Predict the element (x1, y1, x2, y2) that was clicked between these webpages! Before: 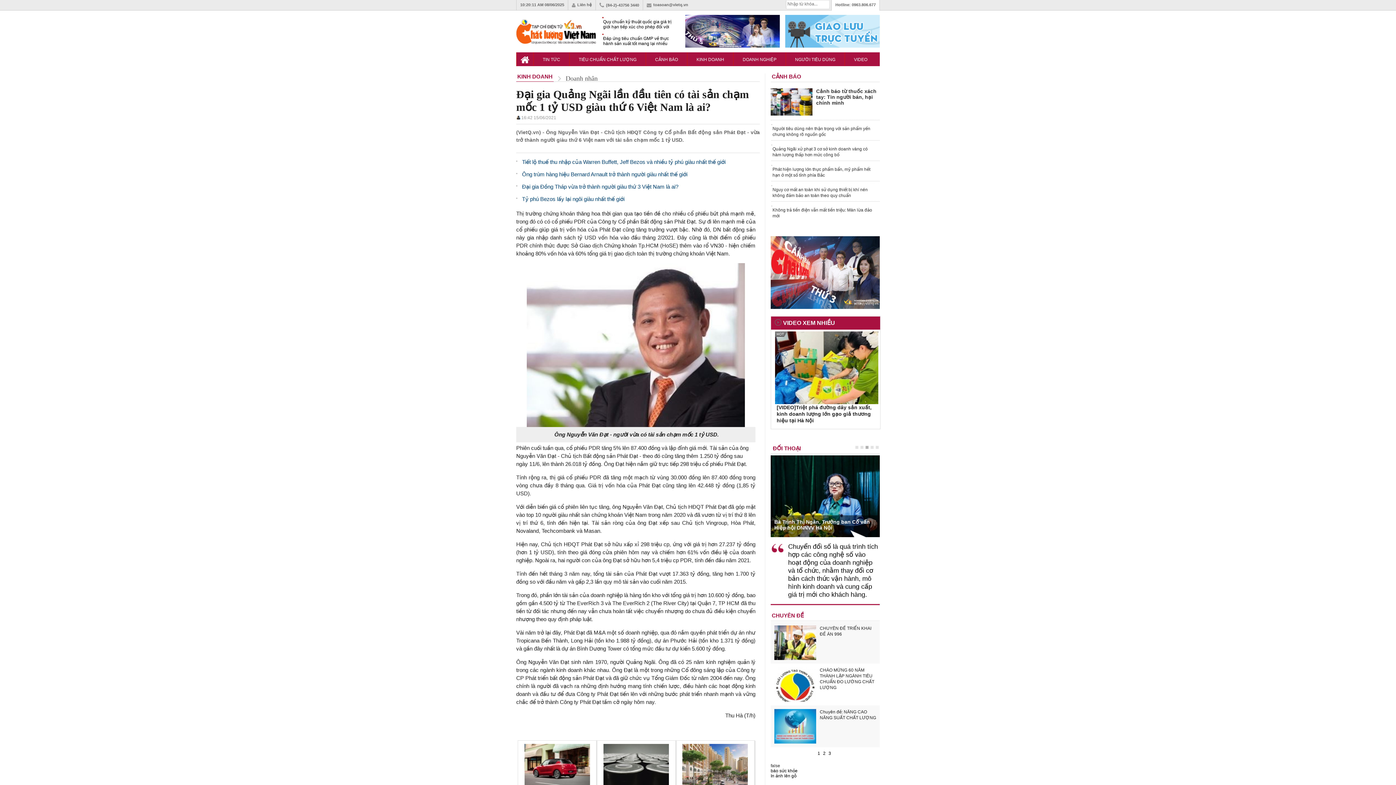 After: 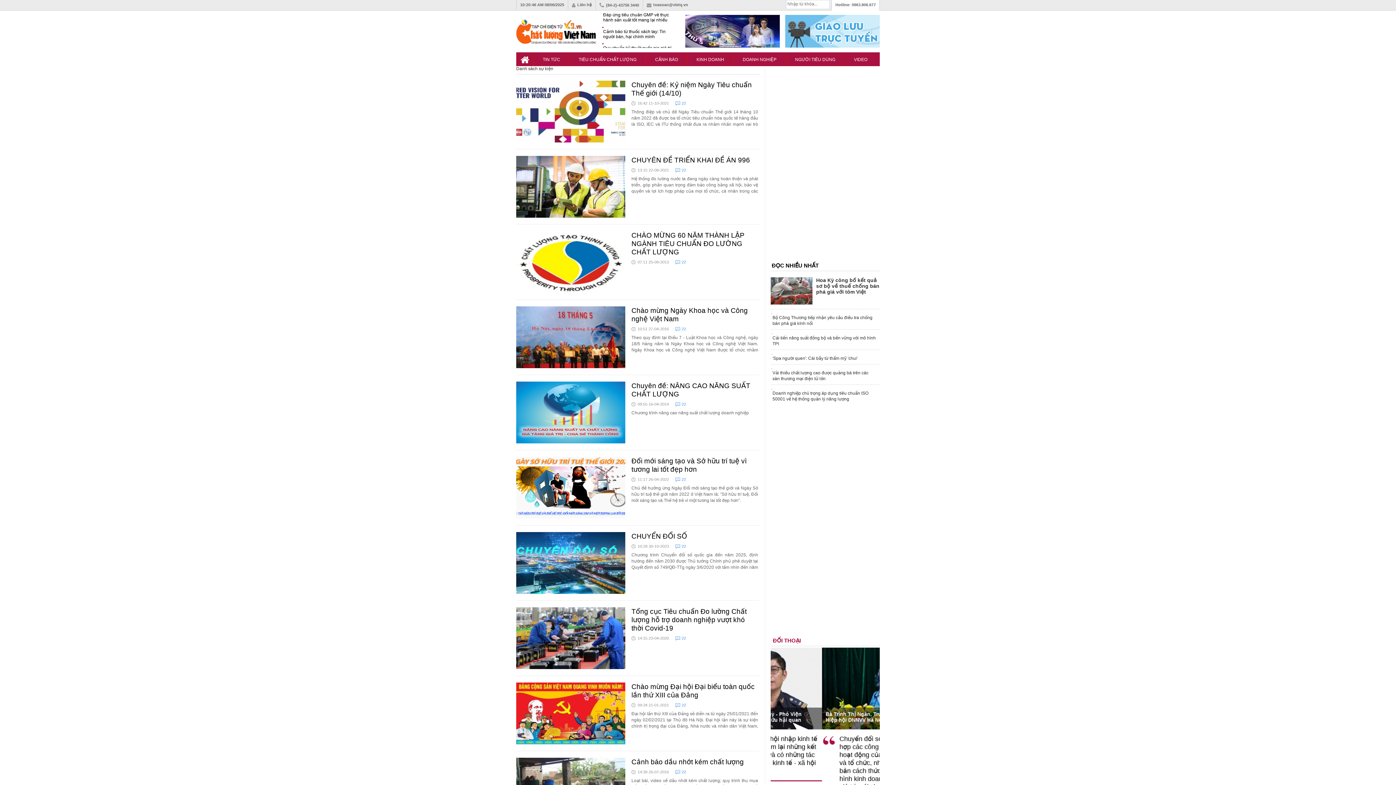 Action: label: CHUYÊN ĐỀ bbox: (770, 612, 805, 621)